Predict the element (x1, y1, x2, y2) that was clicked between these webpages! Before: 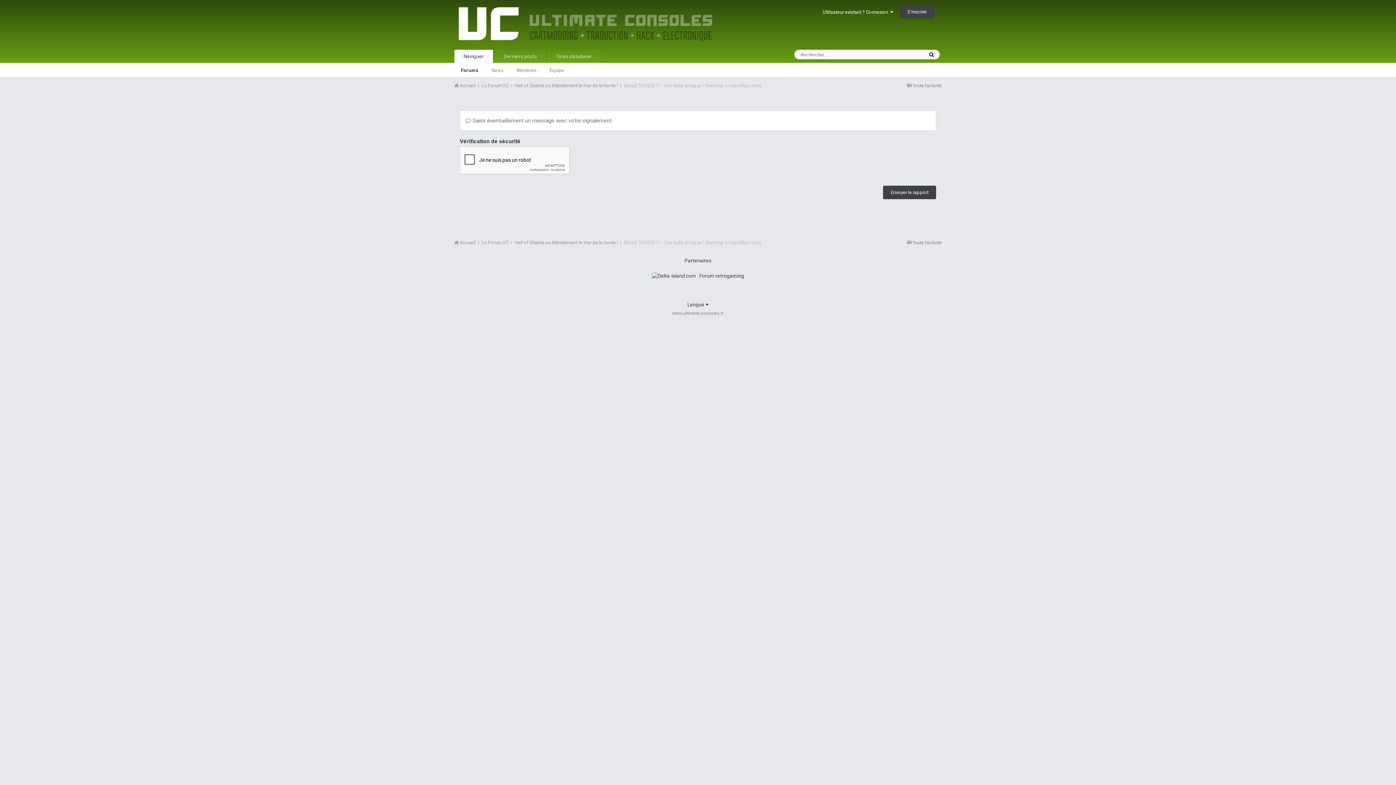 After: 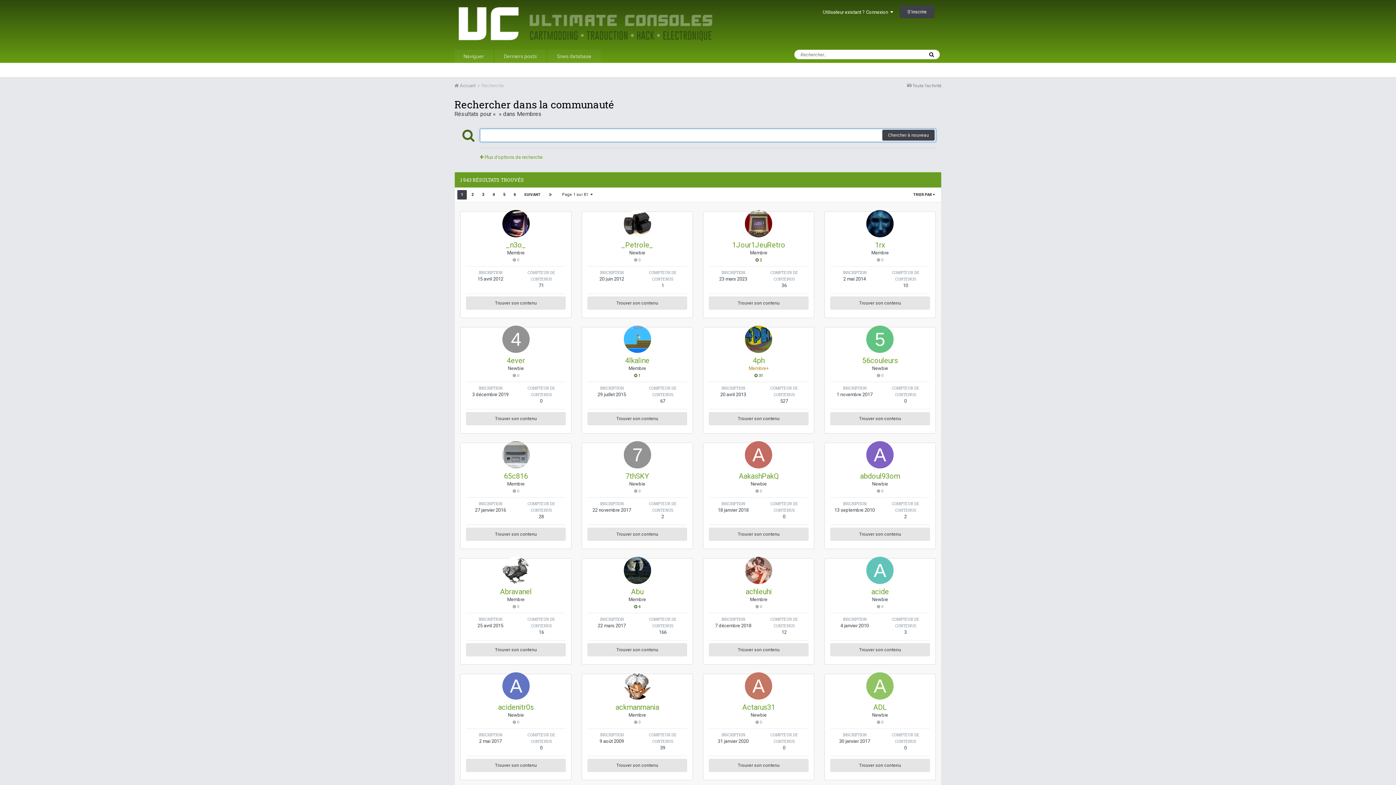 Action: bbox: (510, 62, 543, 76) label: Membres